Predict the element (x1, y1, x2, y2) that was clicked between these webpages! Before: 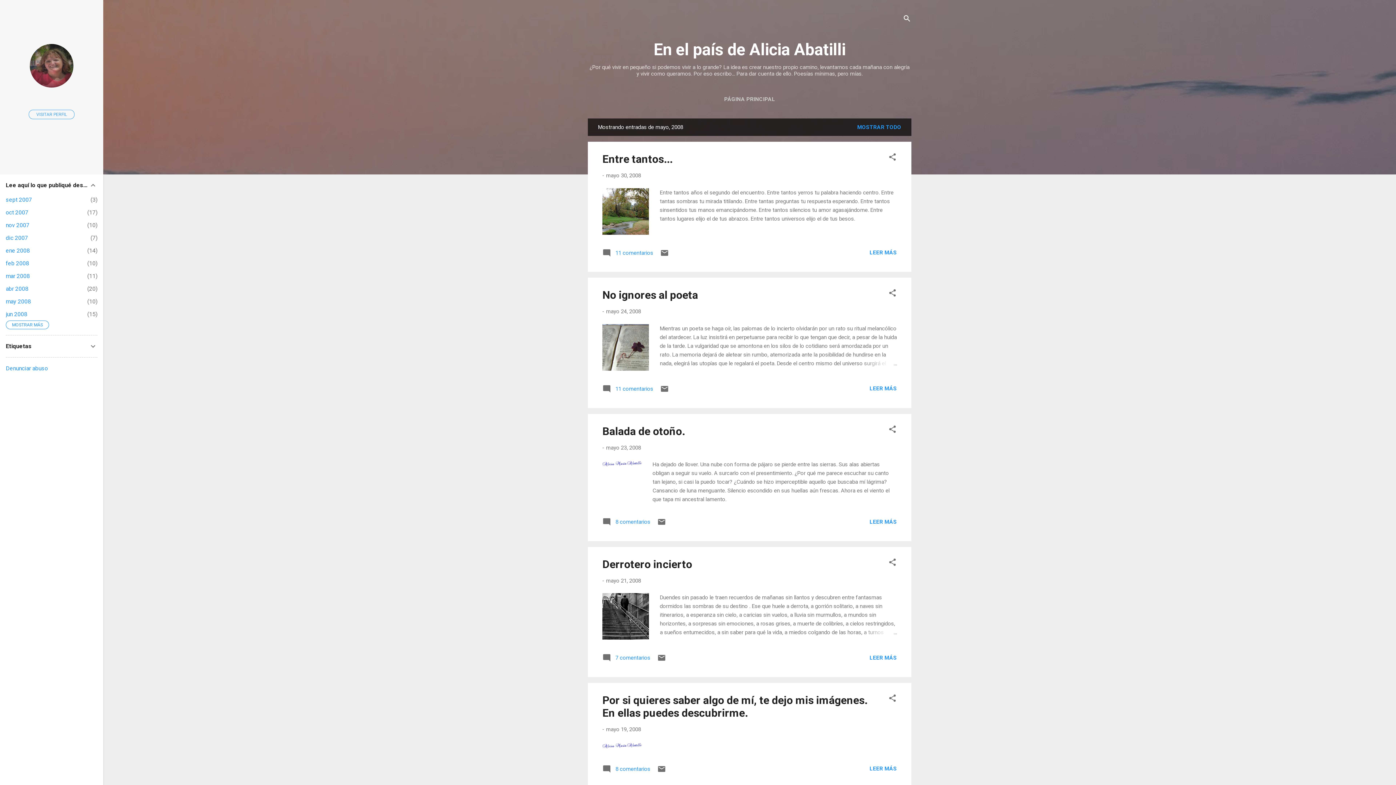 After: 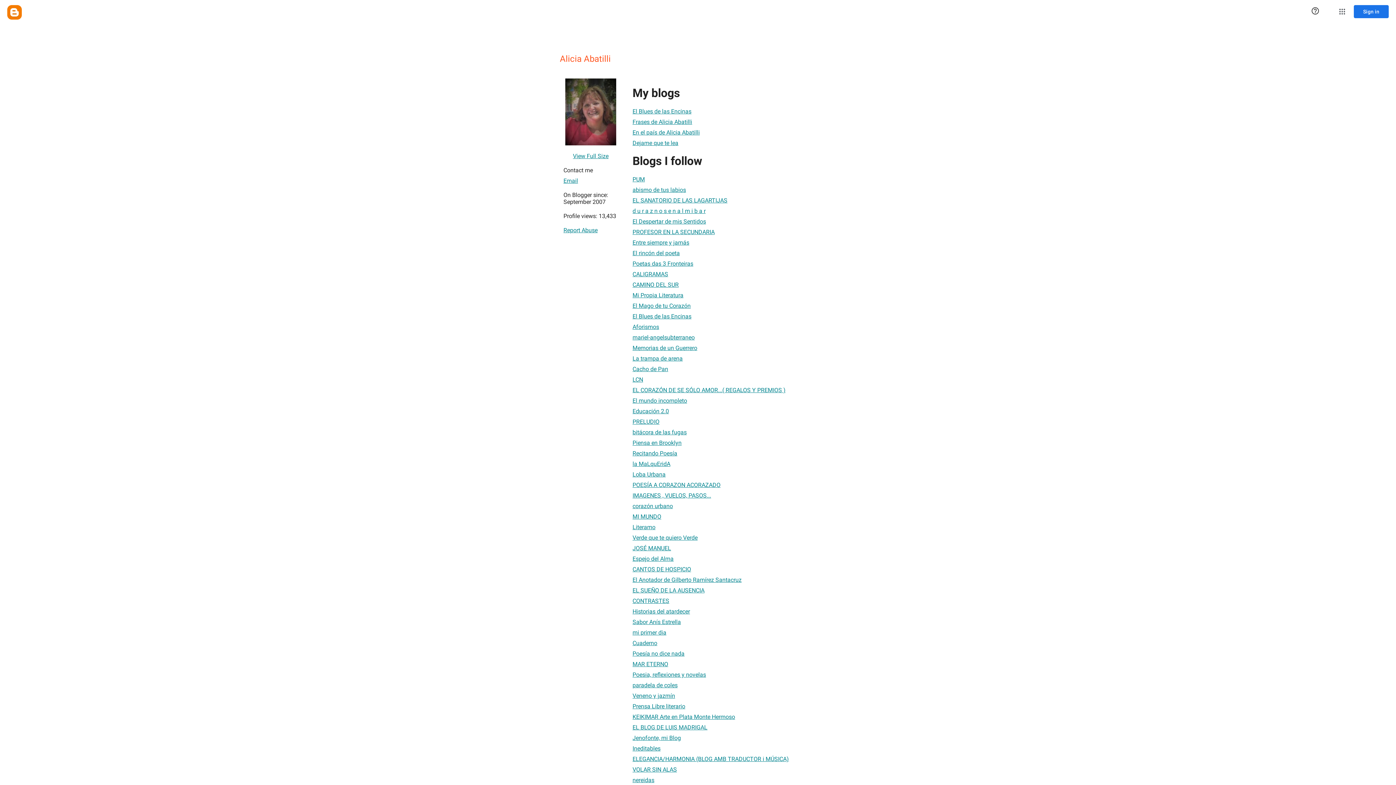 Action: label: VISITAR PERFIL bbox: (28, 109, 74, 119)